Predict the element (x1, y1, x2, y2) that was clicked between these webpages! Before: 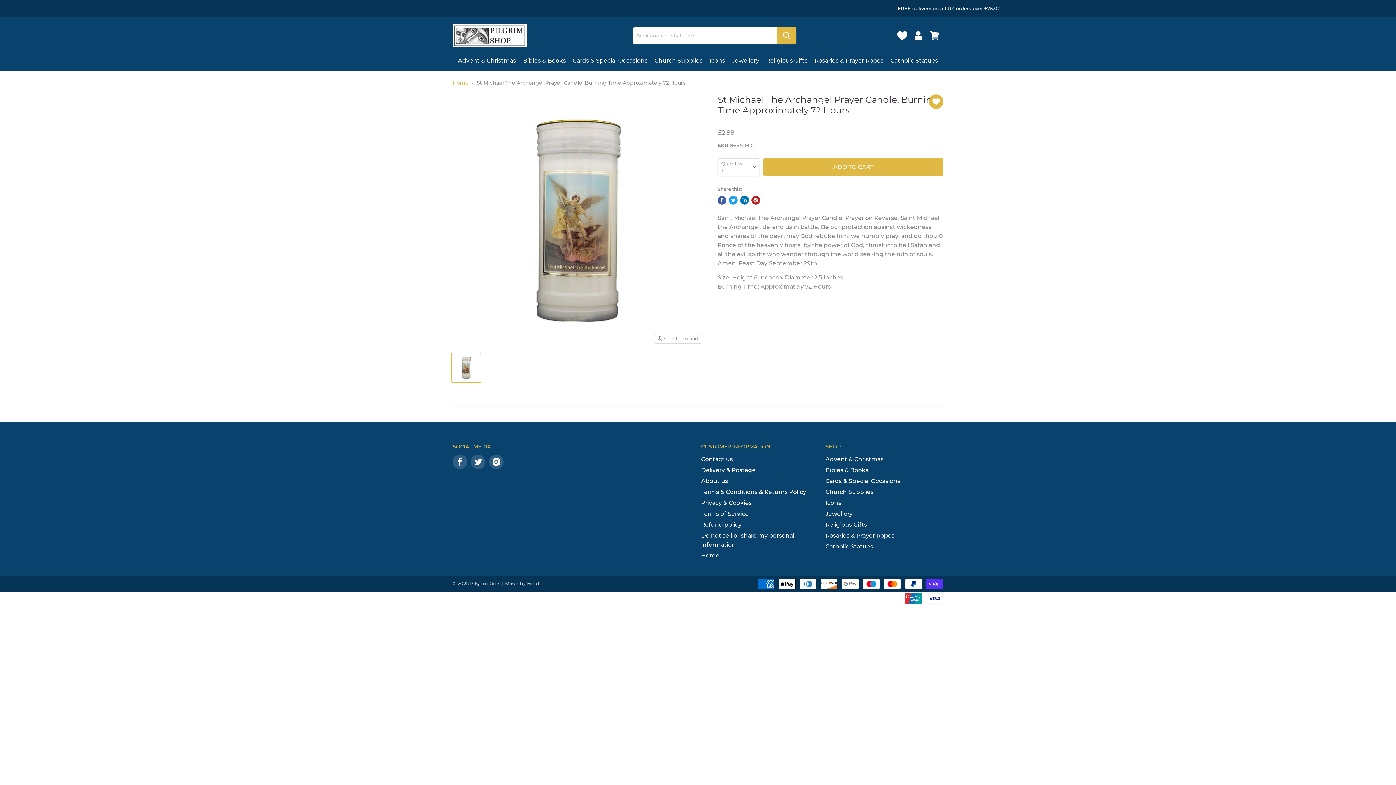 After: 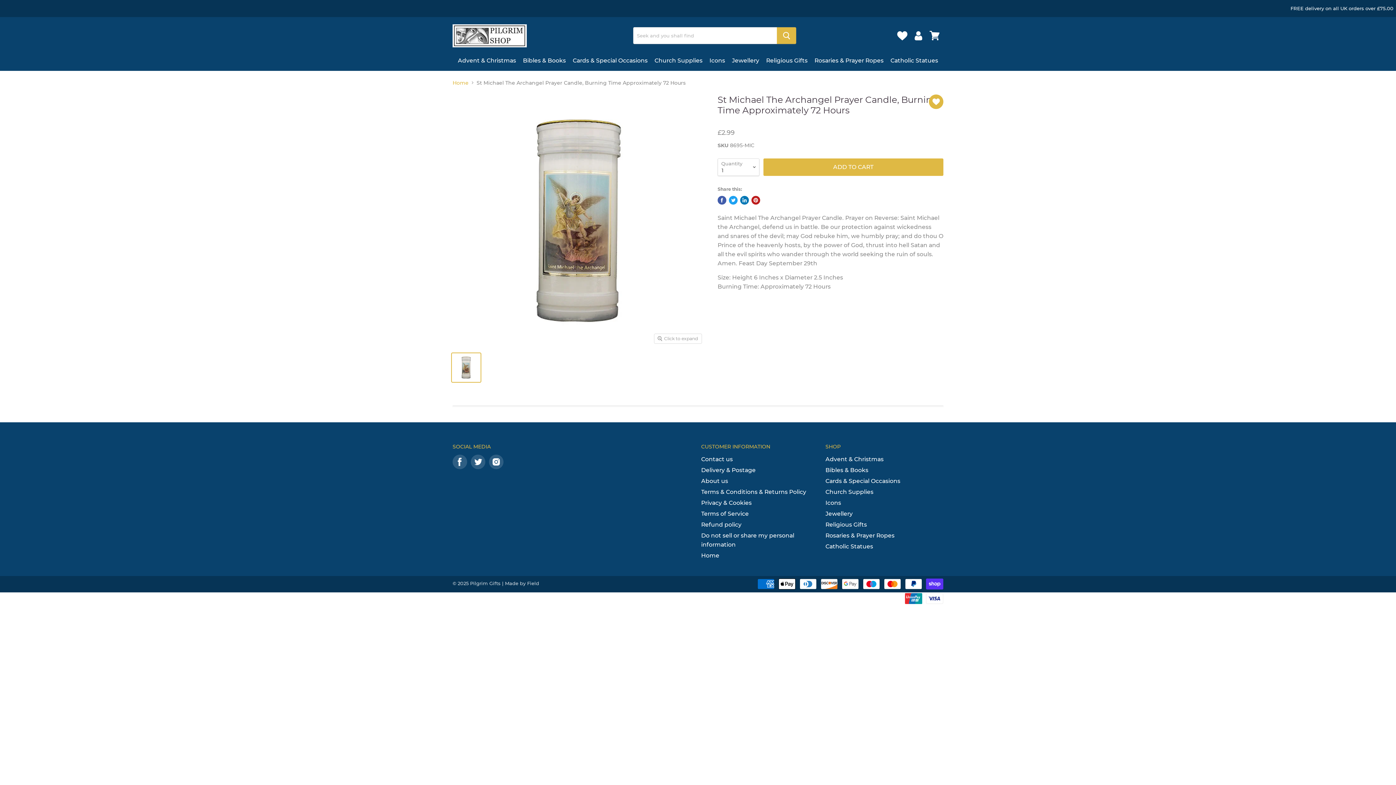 Action: label: St Michael The Archangel Prayer Candle, Burning Time Approximately 72 Hours thumbnail bbox: (452, 353, 480, 382)